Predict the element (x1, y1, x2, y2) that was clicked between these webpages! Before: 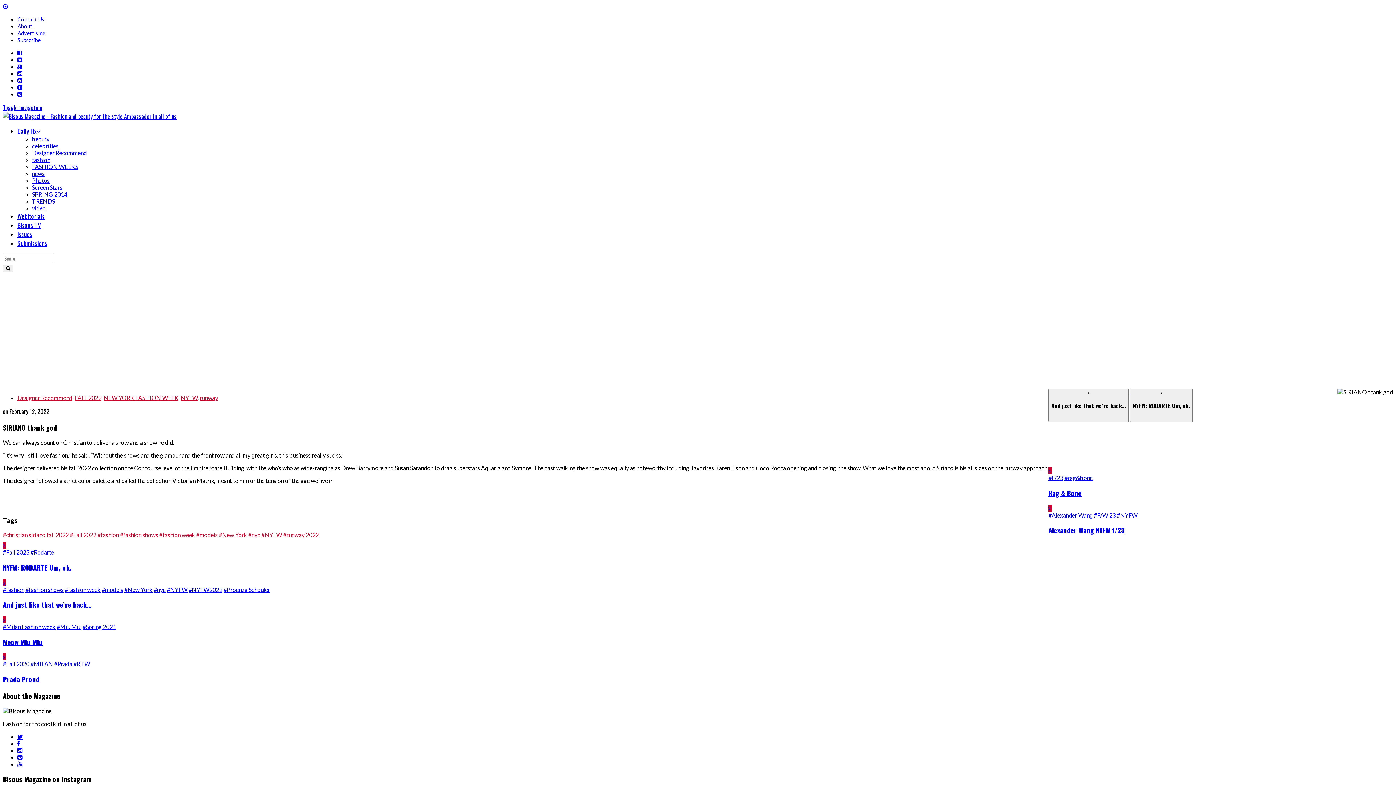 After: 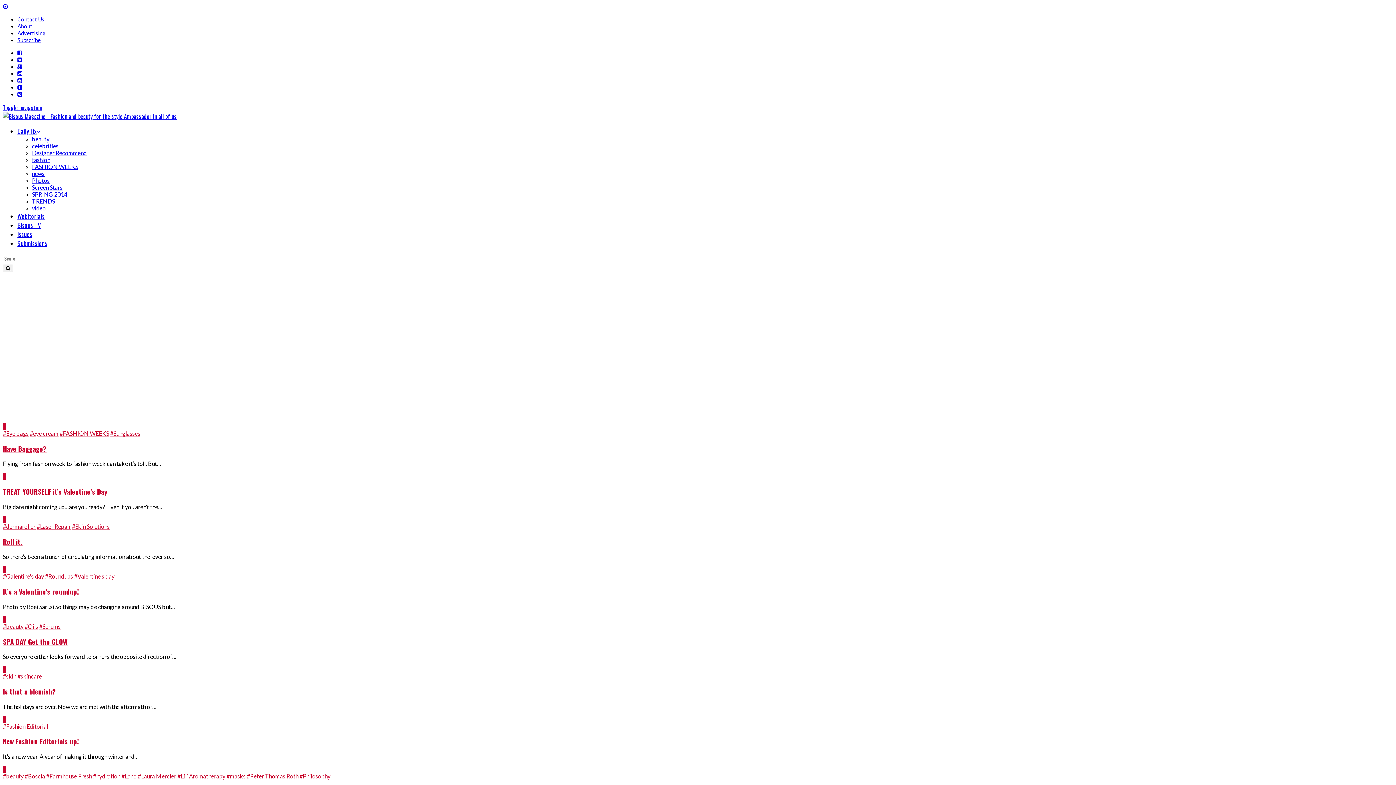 Action: bbox: (32, 135, 49, 142) label: beauty